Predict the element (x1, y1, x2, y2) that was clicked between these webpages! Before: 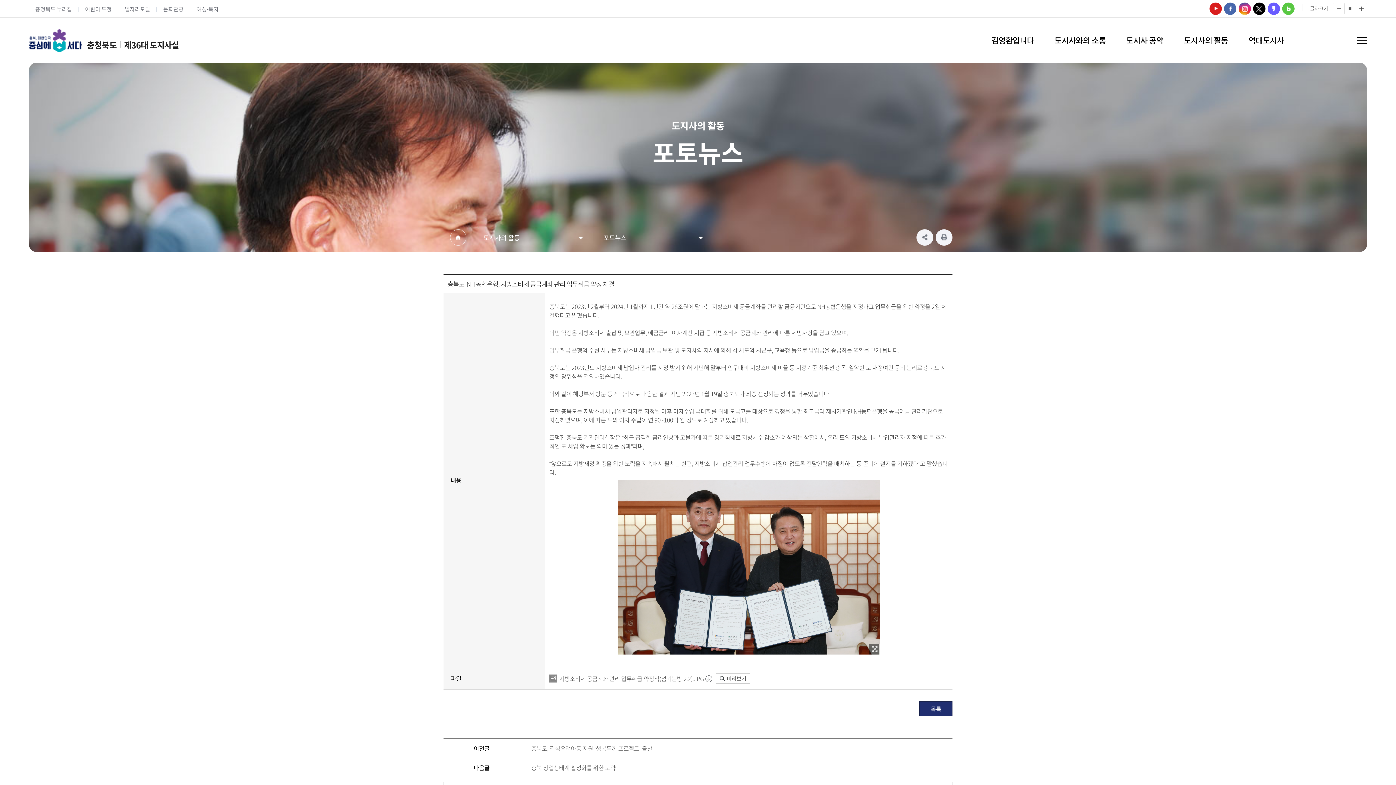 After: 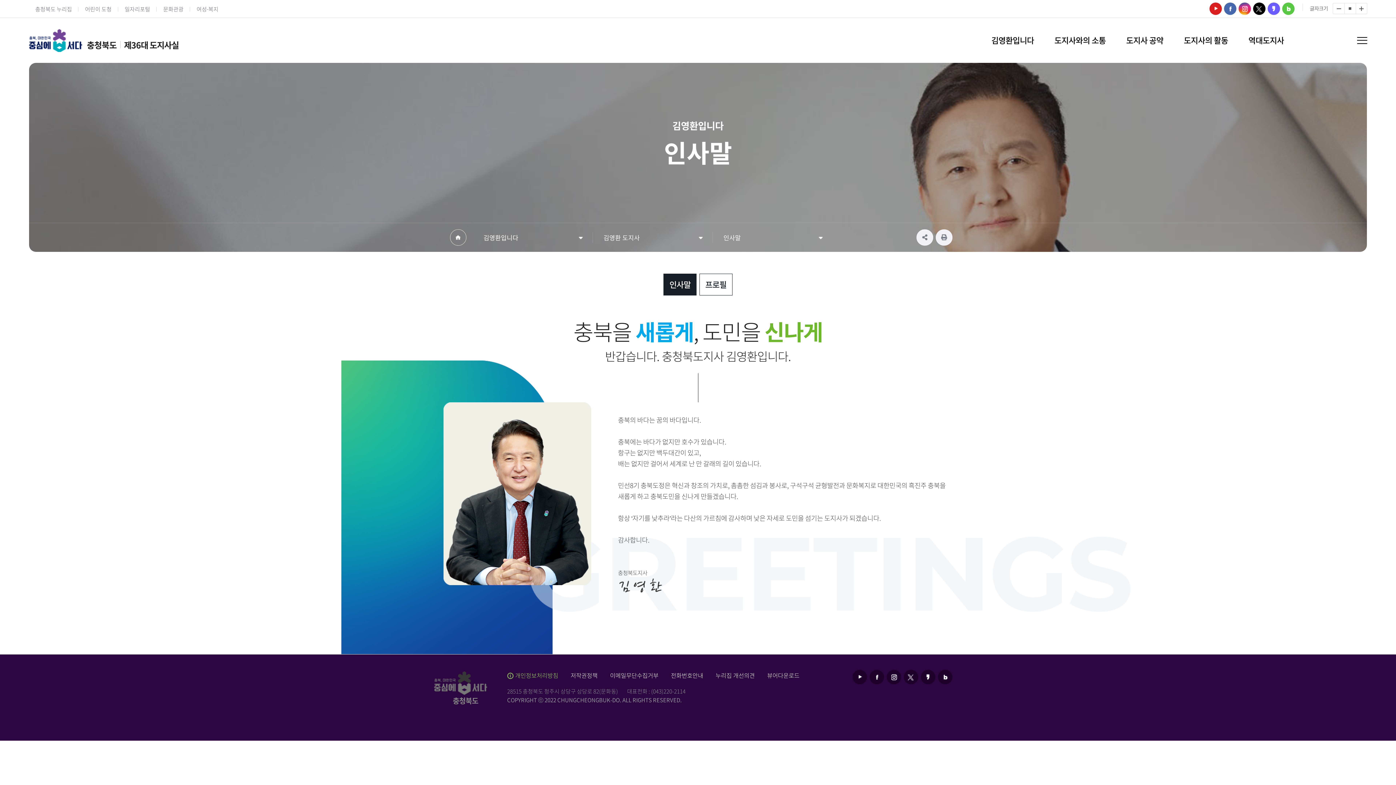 Action: bbox: (981, 17, 1044, 62) label: 김영환입니다